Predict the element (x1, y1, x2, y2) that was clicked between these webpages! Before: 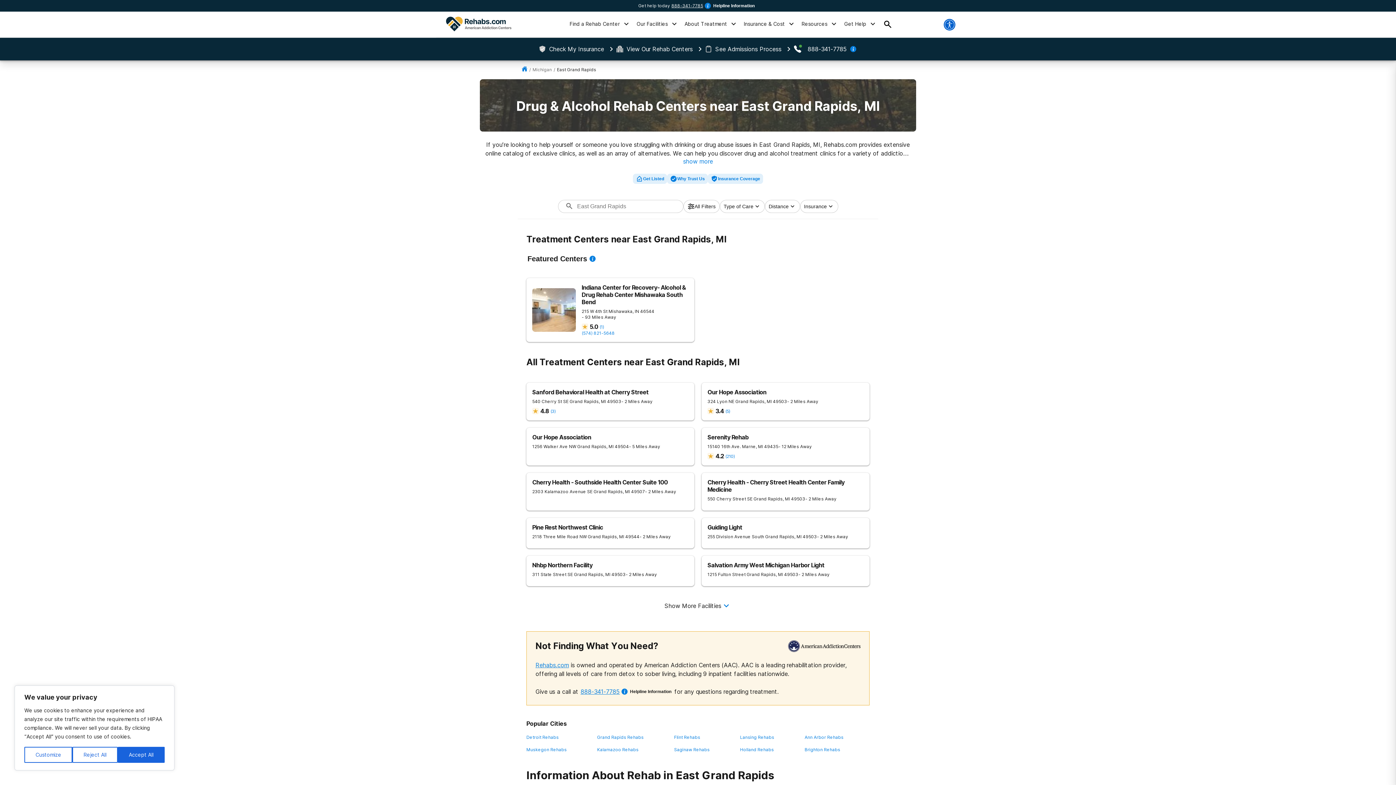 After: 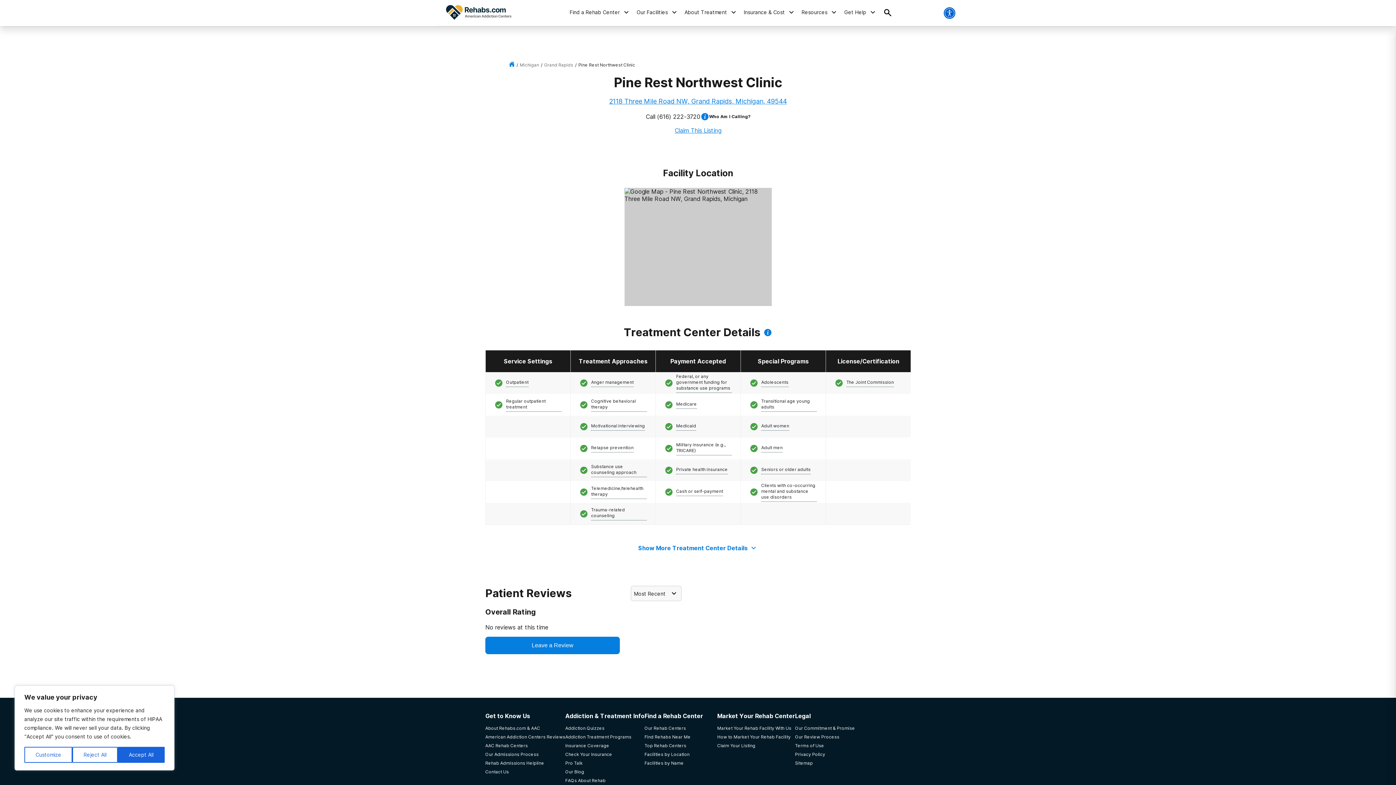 Action: bbox: (532, 524, 688, 531) label: Pine Rest Northwest Clinic